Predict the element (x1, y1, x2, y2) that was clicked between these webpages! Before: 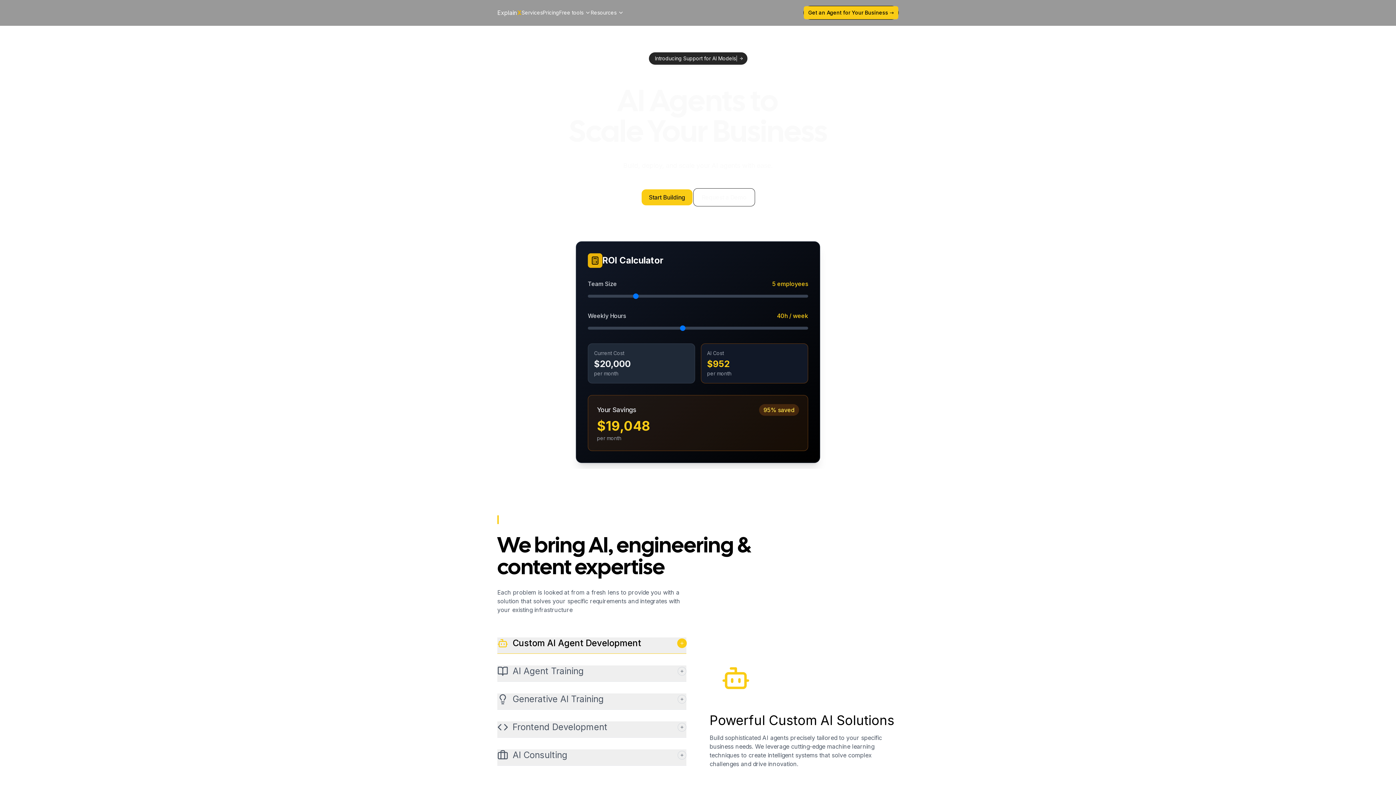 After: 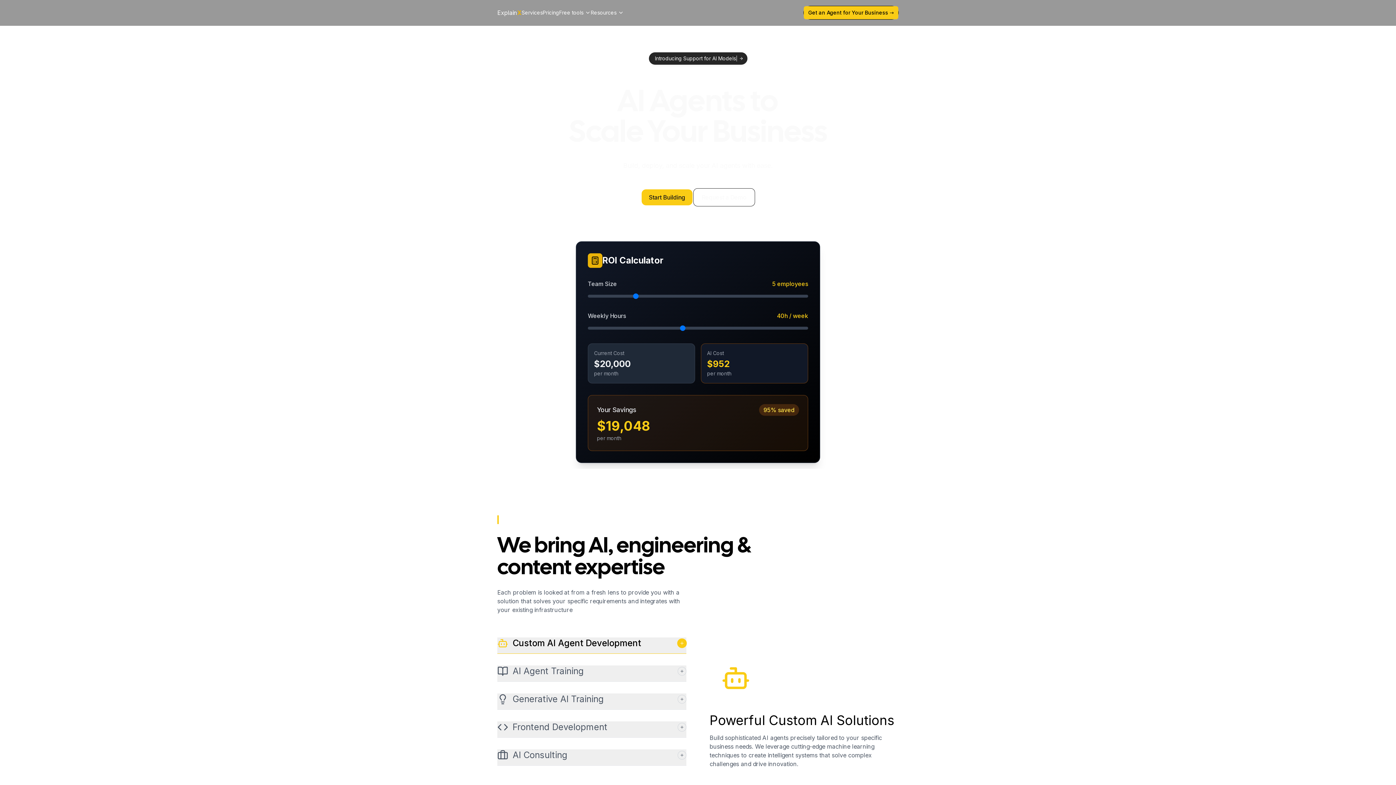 Action: bbox: (497, 8, 521, 17) label: home